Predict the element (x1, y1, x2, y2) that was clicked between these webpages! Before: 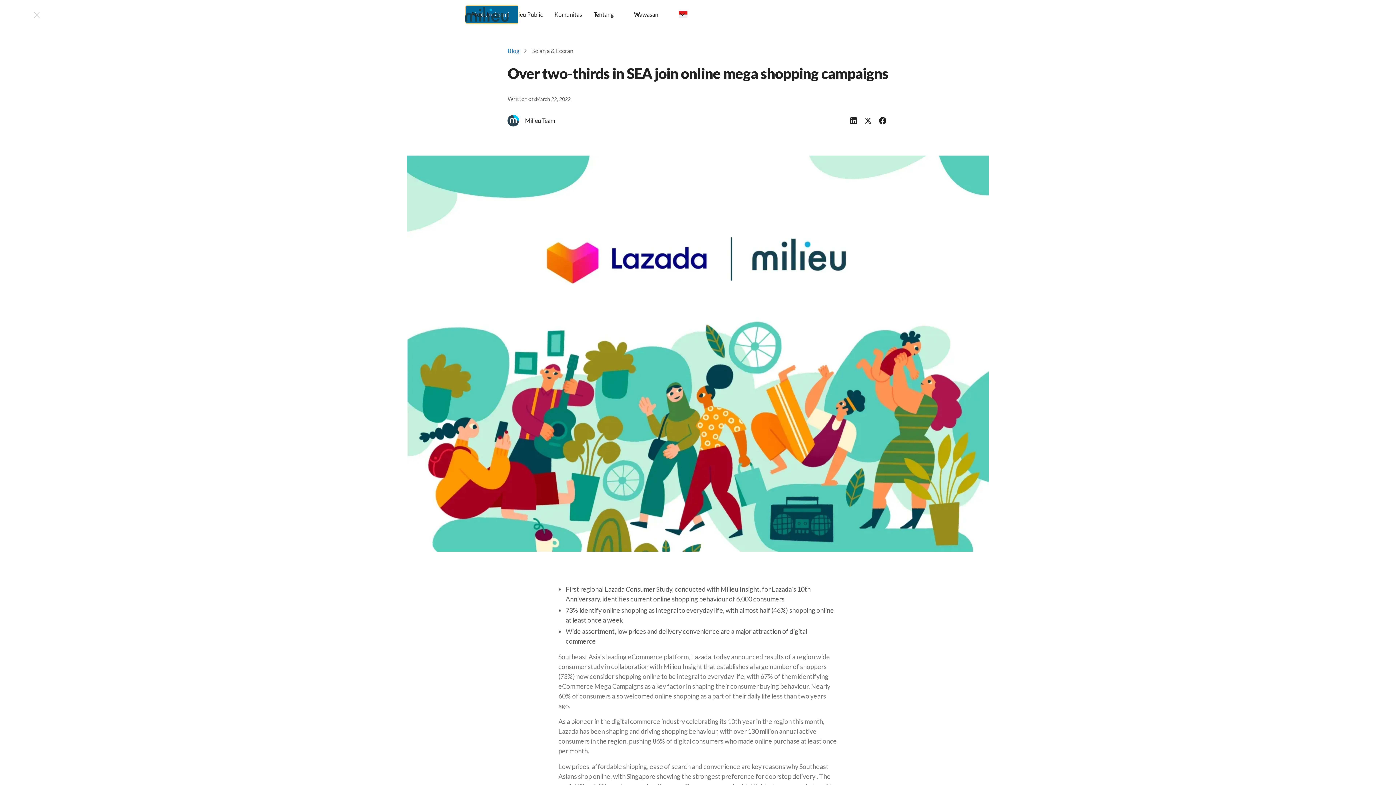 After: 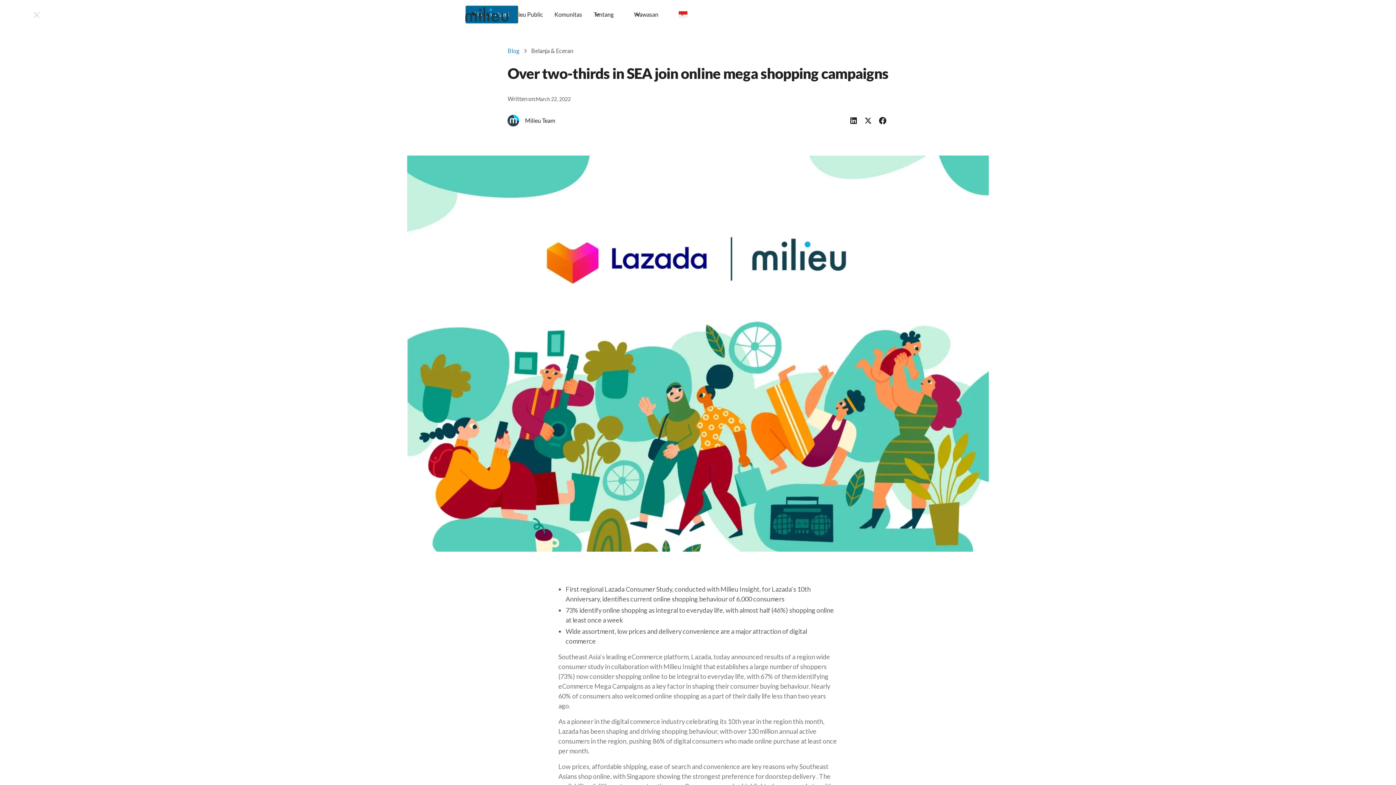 Action: bbox: (673, 5, 702, 23)